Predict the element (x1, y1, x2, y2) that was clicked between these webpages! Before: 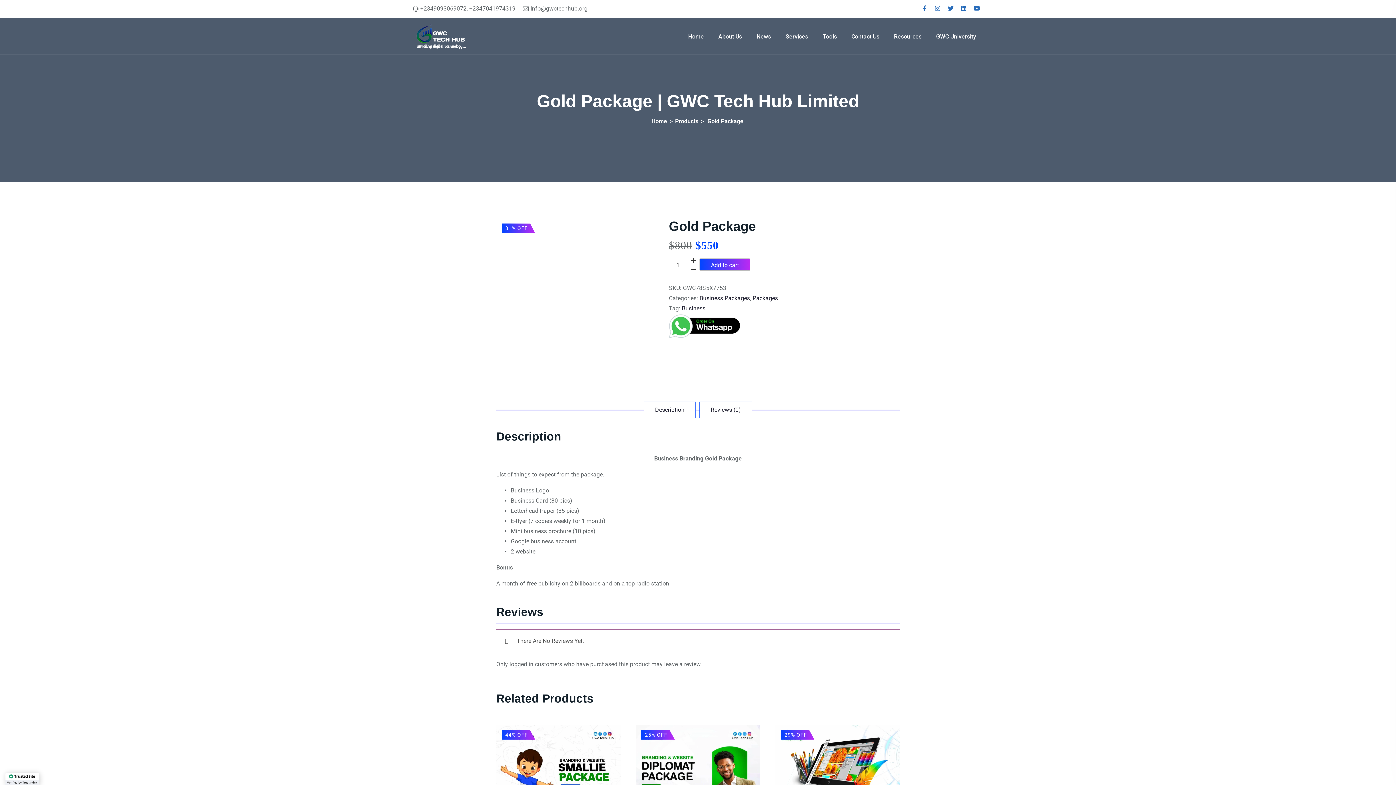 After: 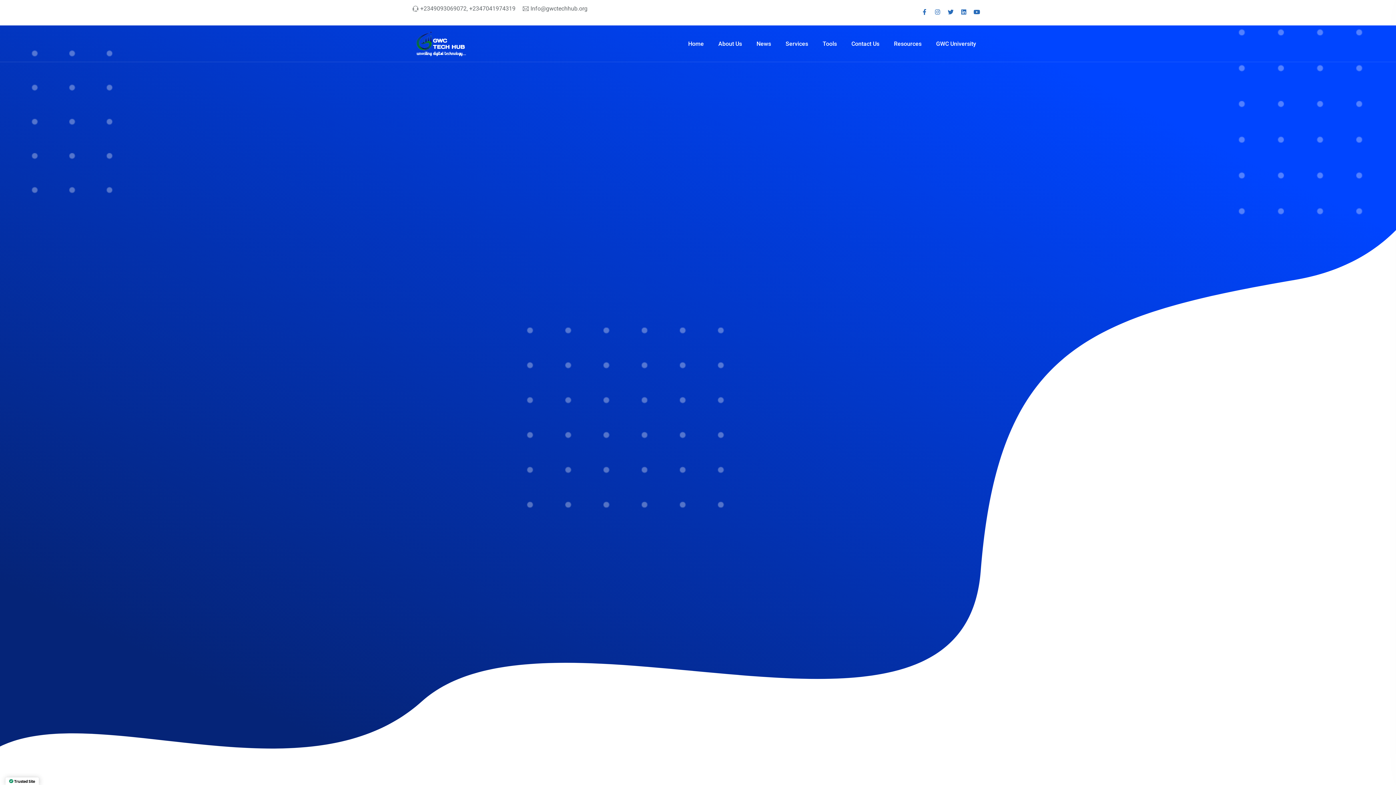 Action: label: Home bbox: (651, 117, 667, 124)